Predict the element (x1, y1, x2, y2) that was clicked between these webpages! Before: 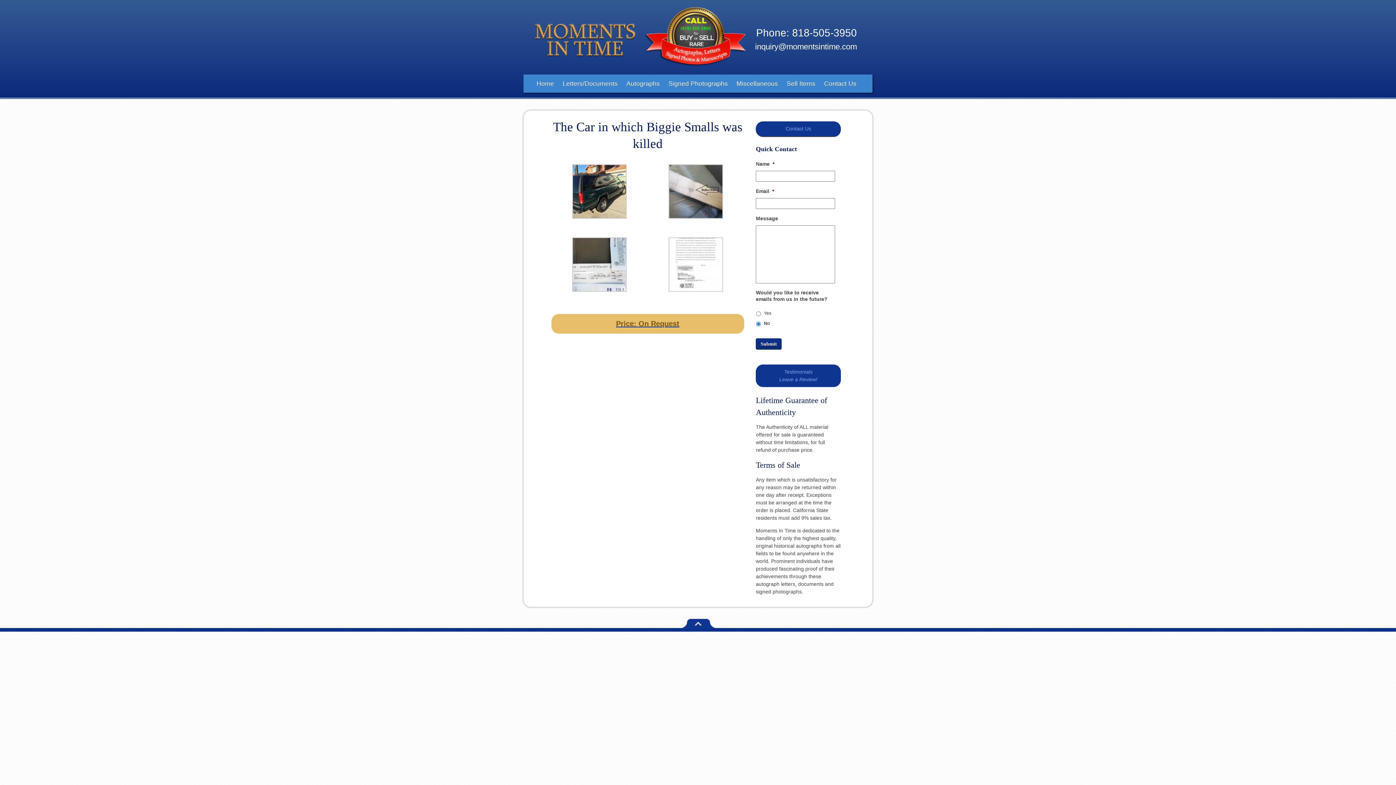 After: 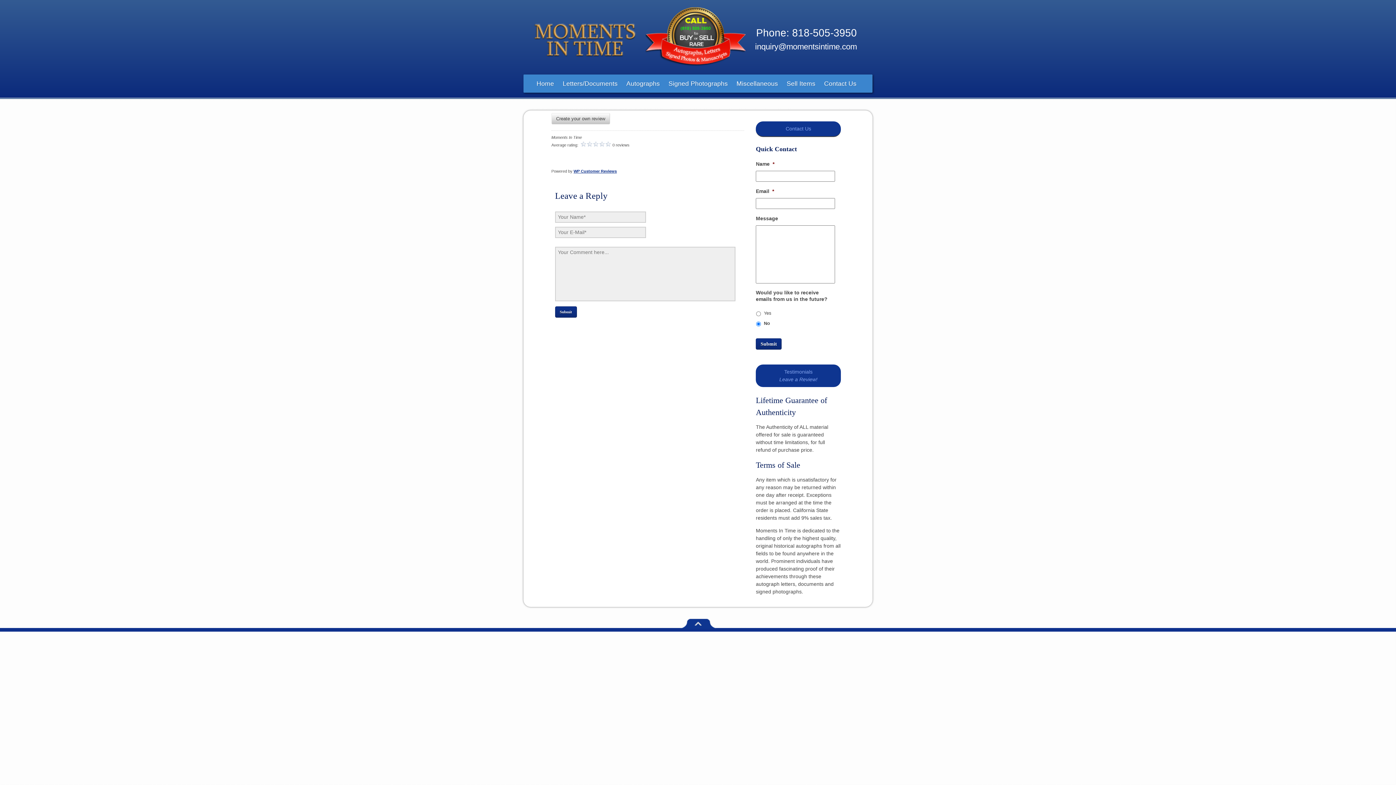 Action: label: Testimonials
Leave a Review! bbox: (756, 364, 841, 387)